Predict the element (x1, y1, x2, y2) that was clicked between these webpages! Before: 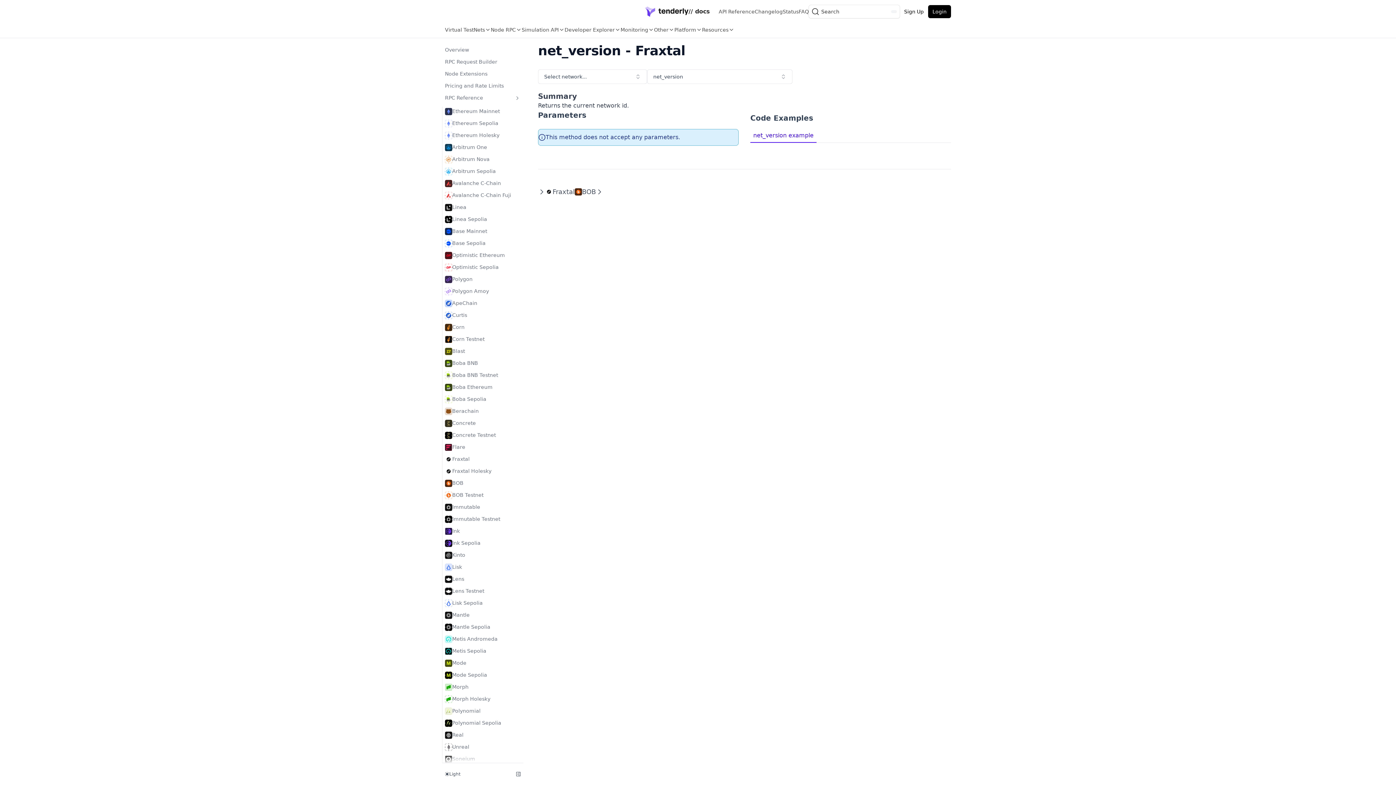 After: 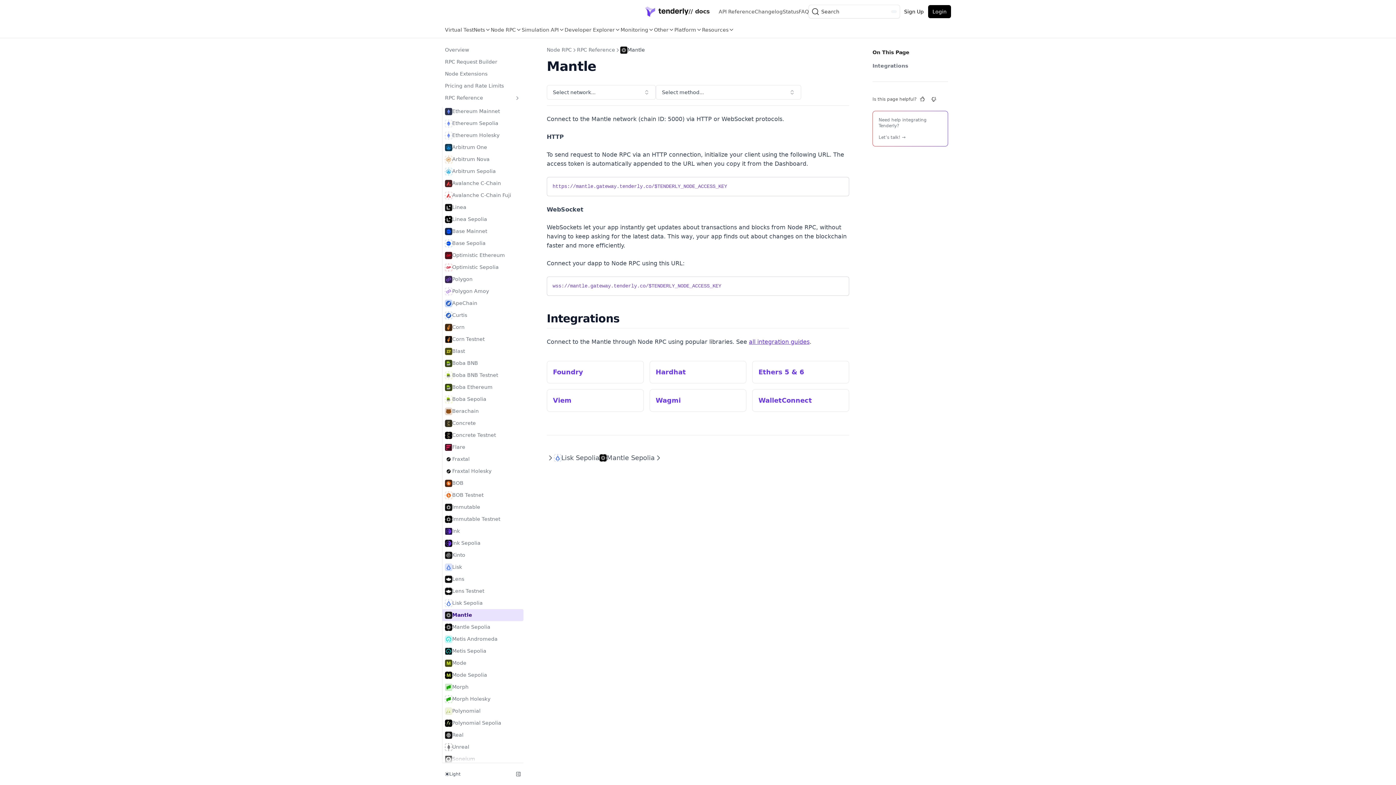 Action: label: Mantle bbox: (442, 609, 523, 621)